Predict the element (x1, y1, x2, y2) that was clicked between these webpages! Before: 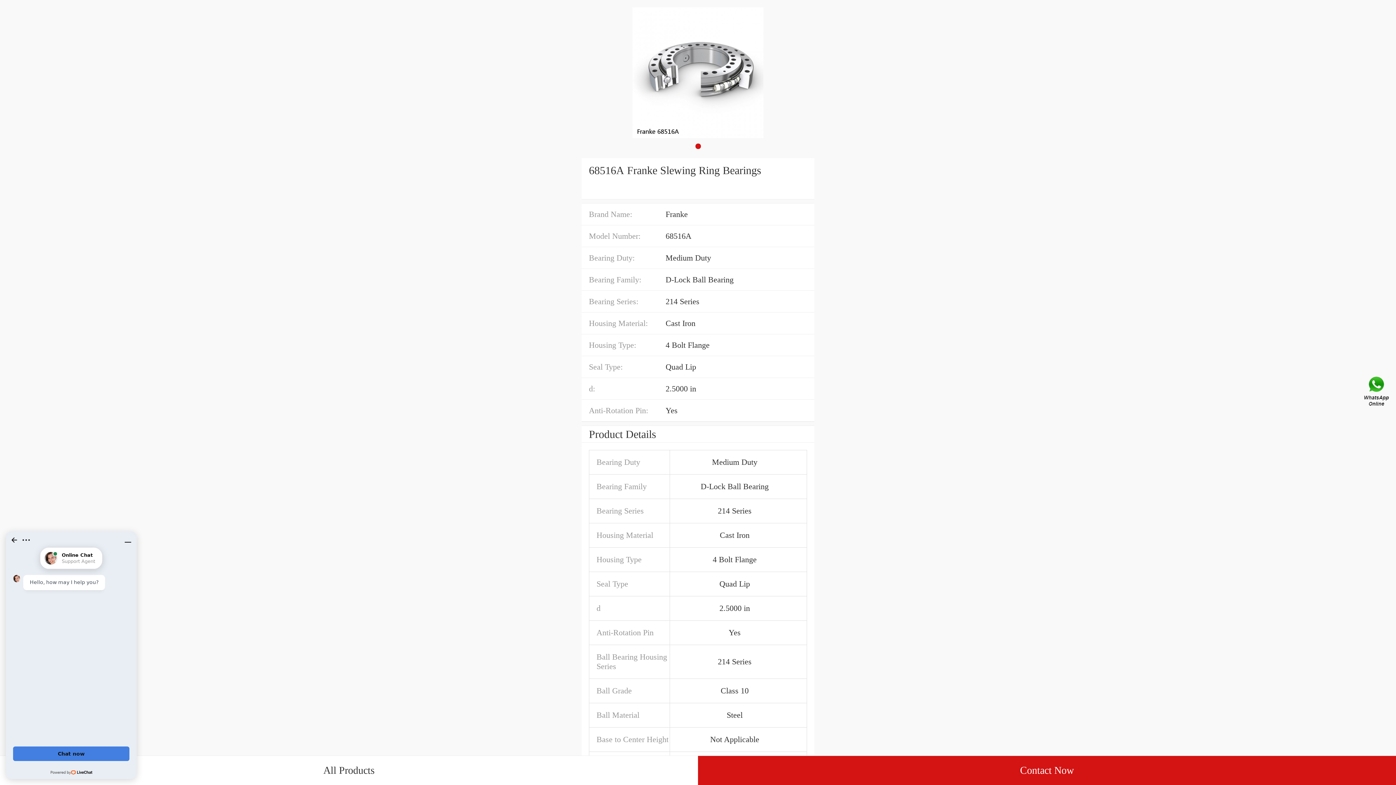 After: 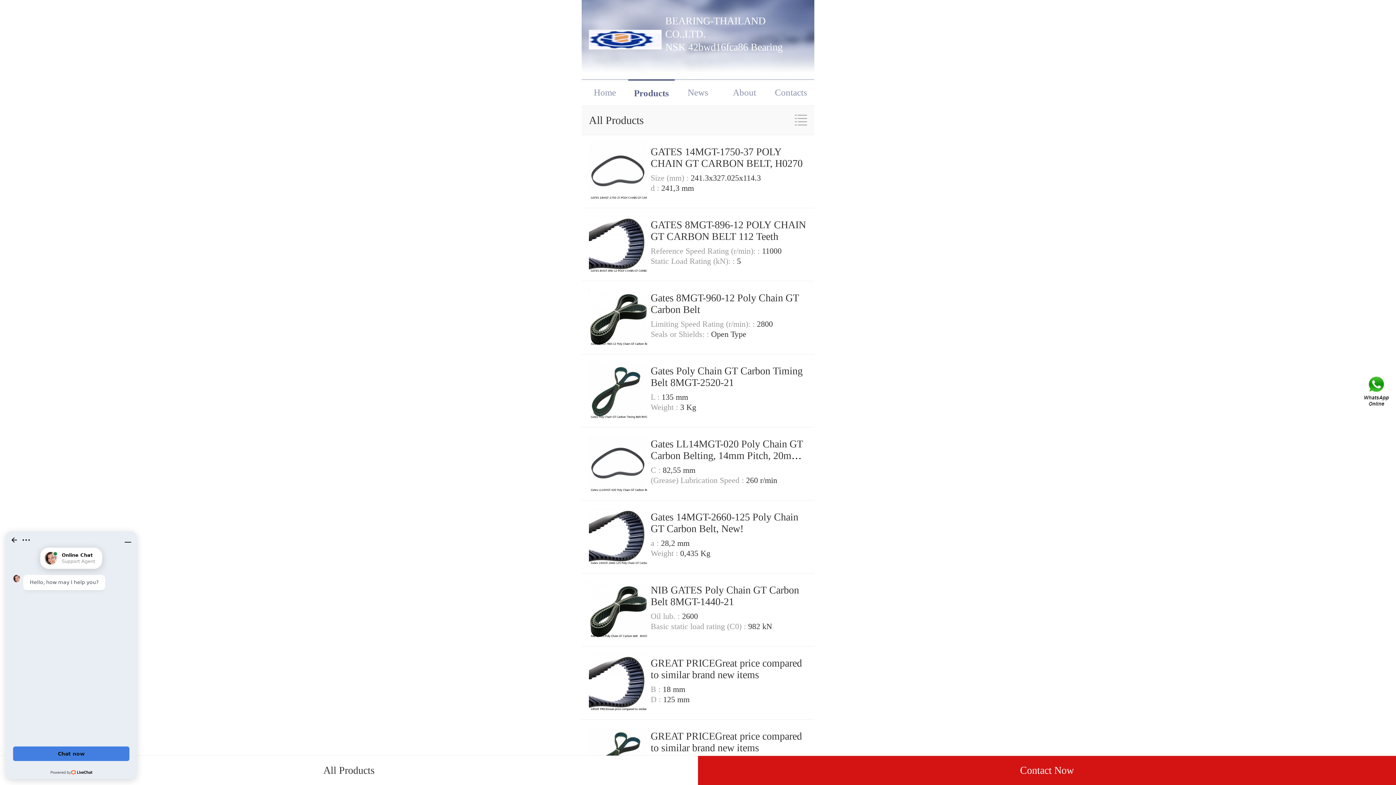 Action: bbox: (0, 756, 698, 785) label: All Products